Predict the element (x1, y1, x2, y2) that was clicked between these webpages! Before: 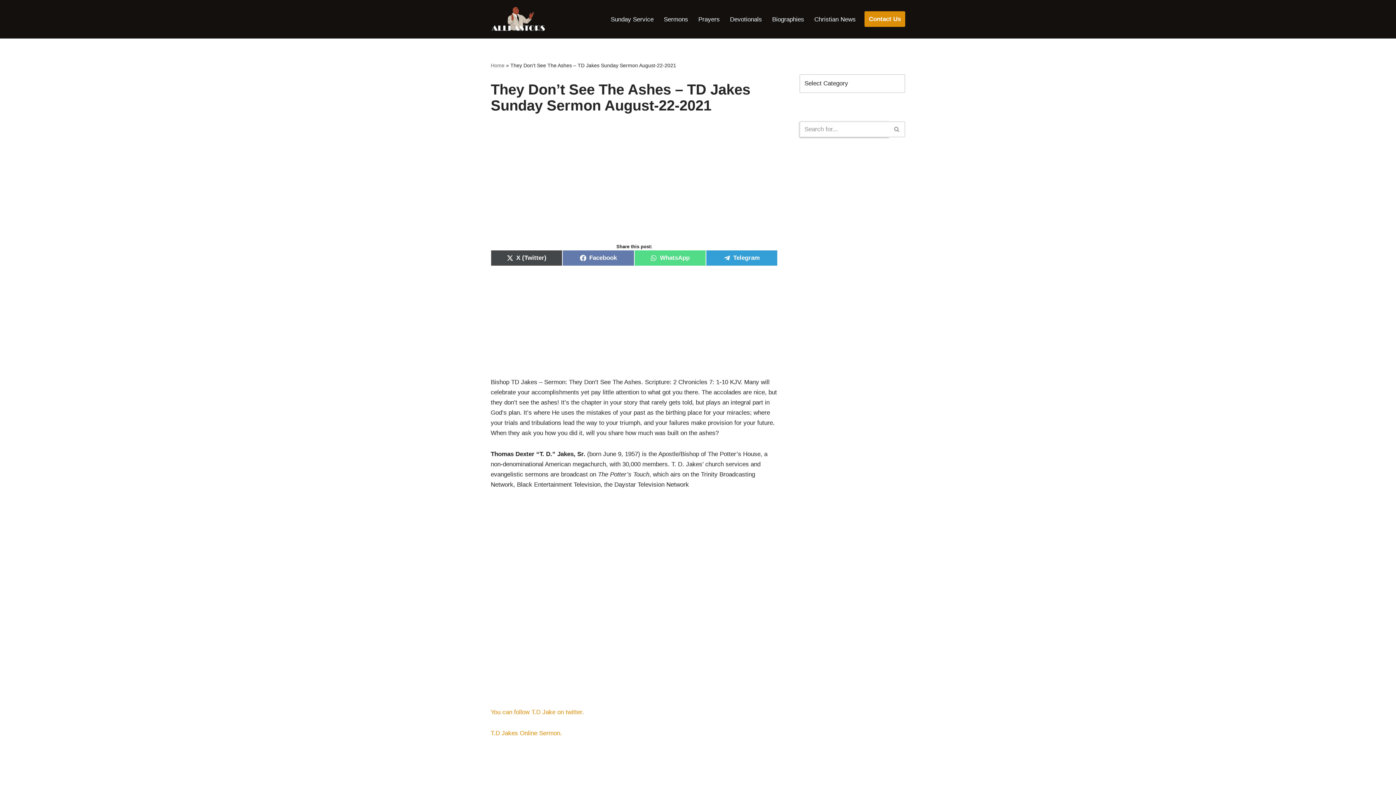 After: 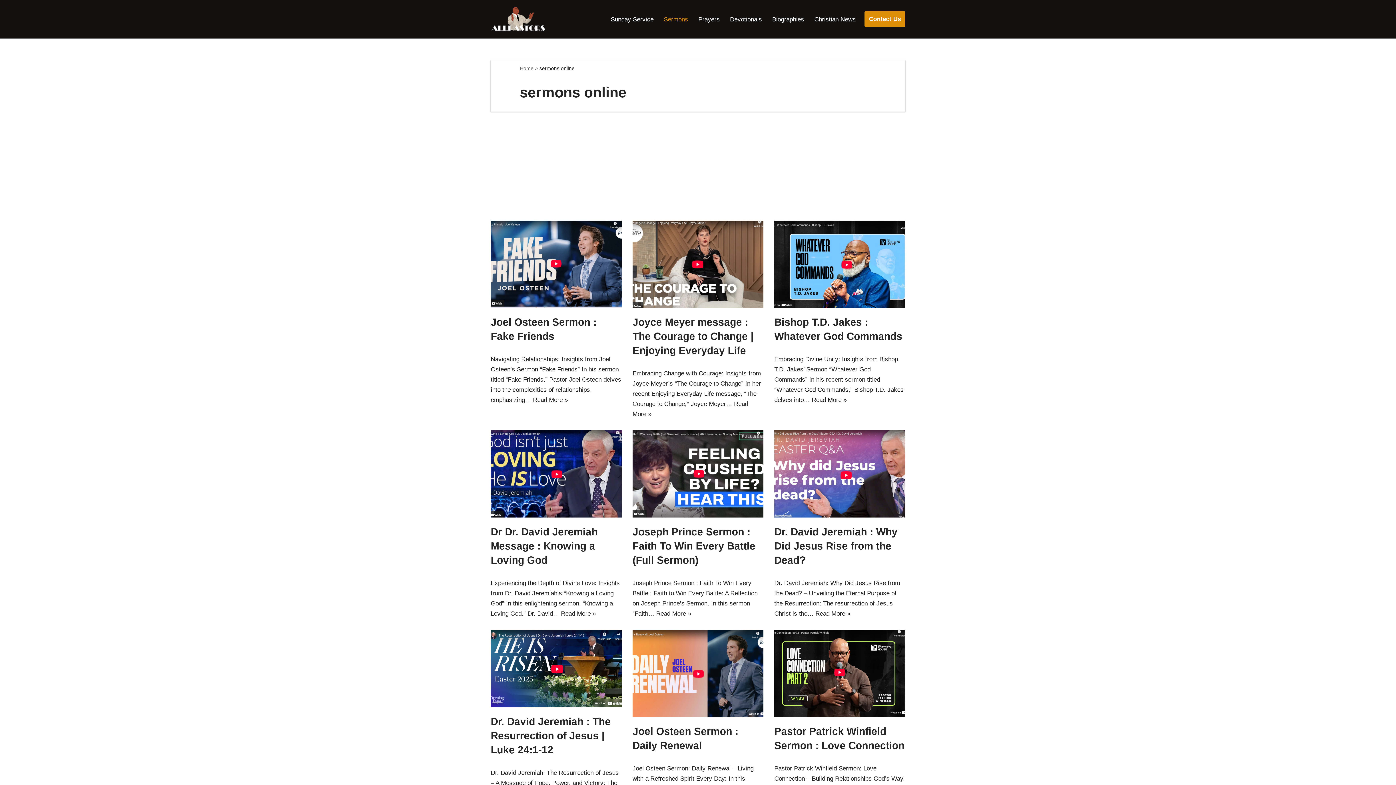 Action: bbox: (664, 14, 688, 24) label: Sermons